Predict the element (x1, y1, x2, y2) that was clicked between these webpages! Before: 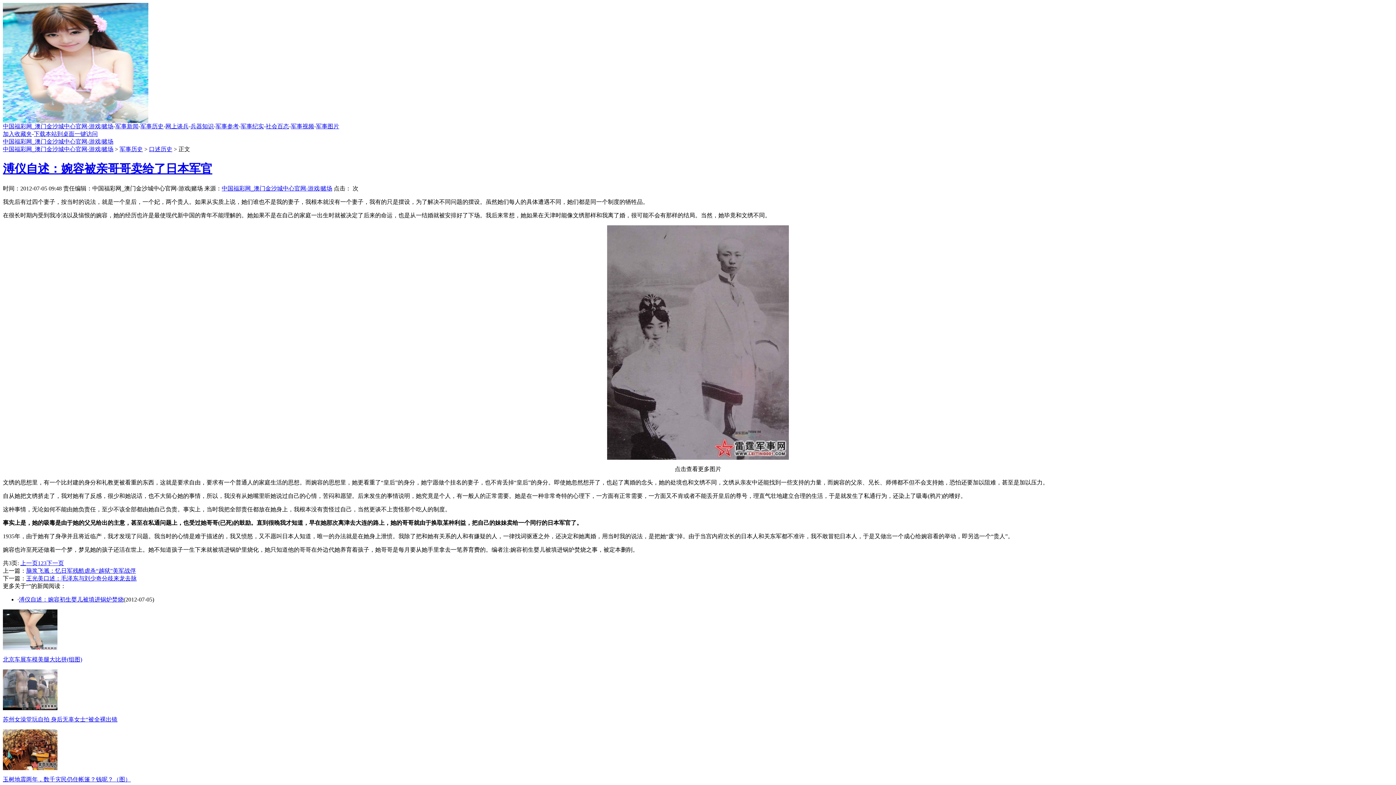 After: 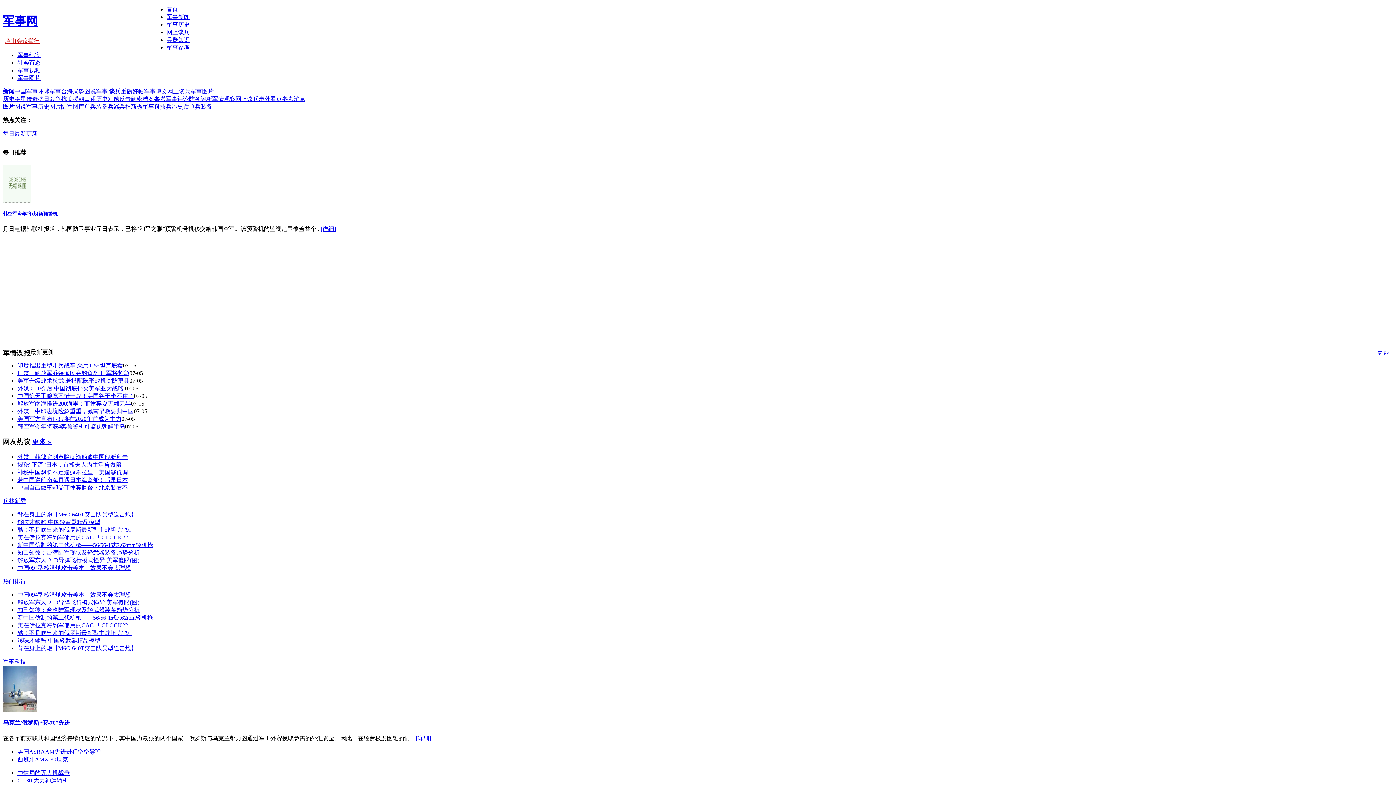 Action: label: 兵器知识 bbox: (190, 123, 213, 129)